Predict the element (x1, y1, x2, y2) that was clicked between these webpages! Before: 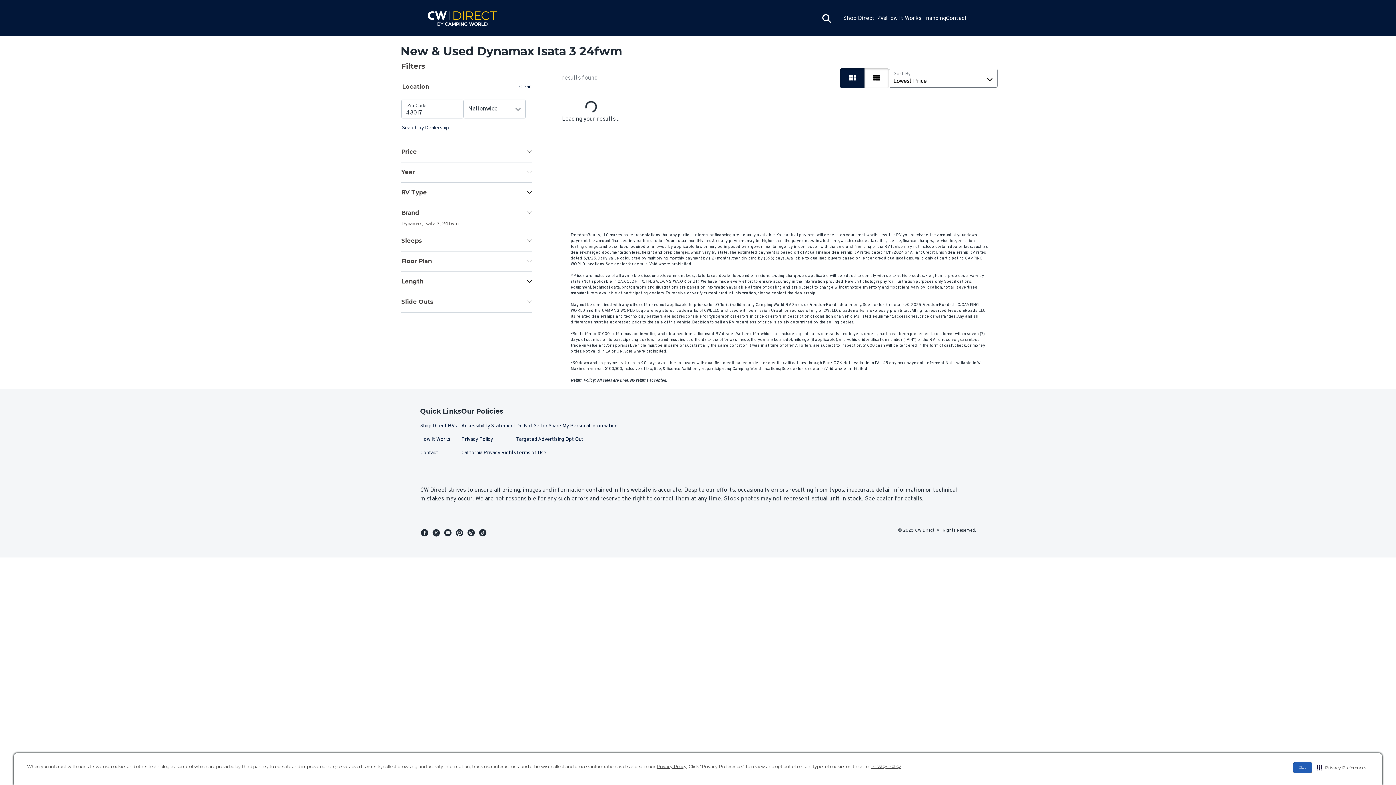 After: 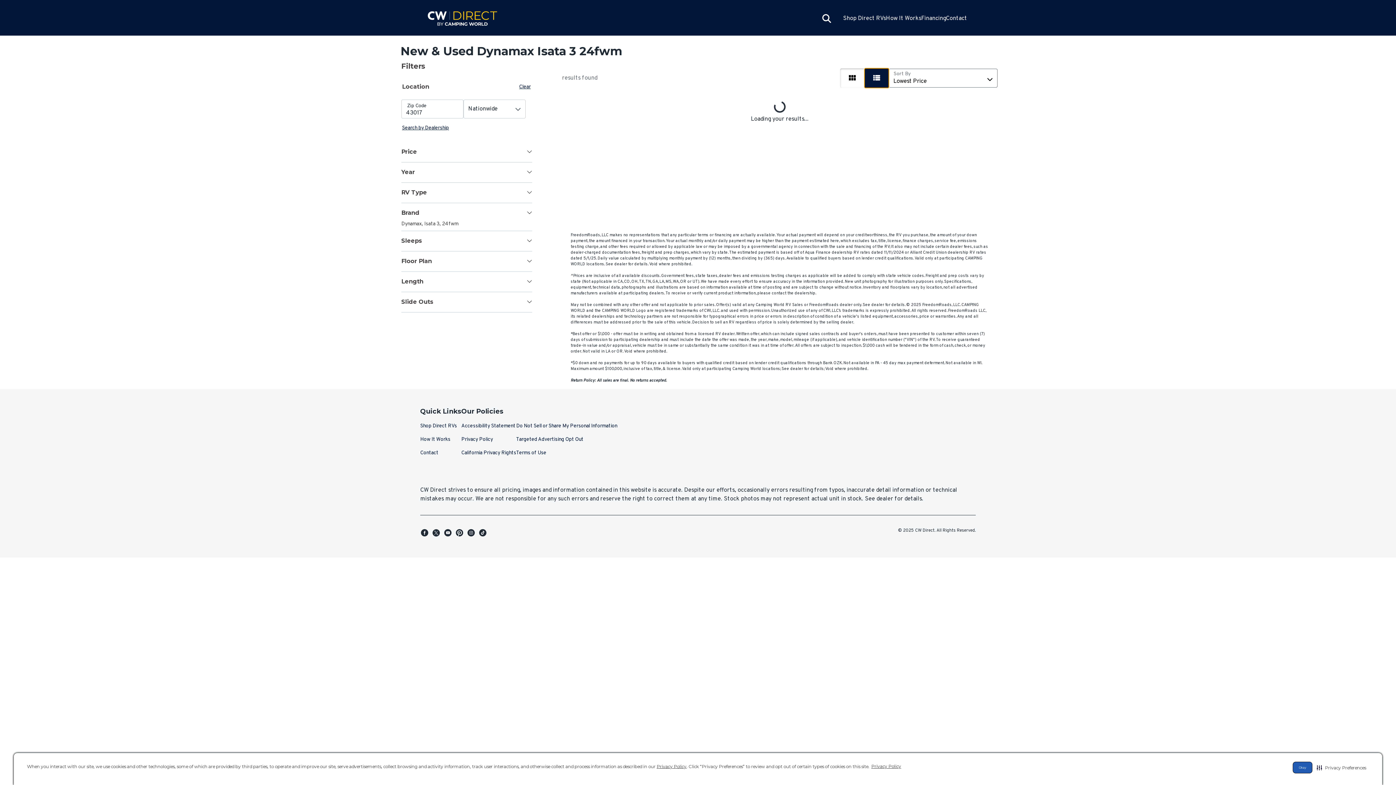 Action: bbox: (864, 68, 888, 87)